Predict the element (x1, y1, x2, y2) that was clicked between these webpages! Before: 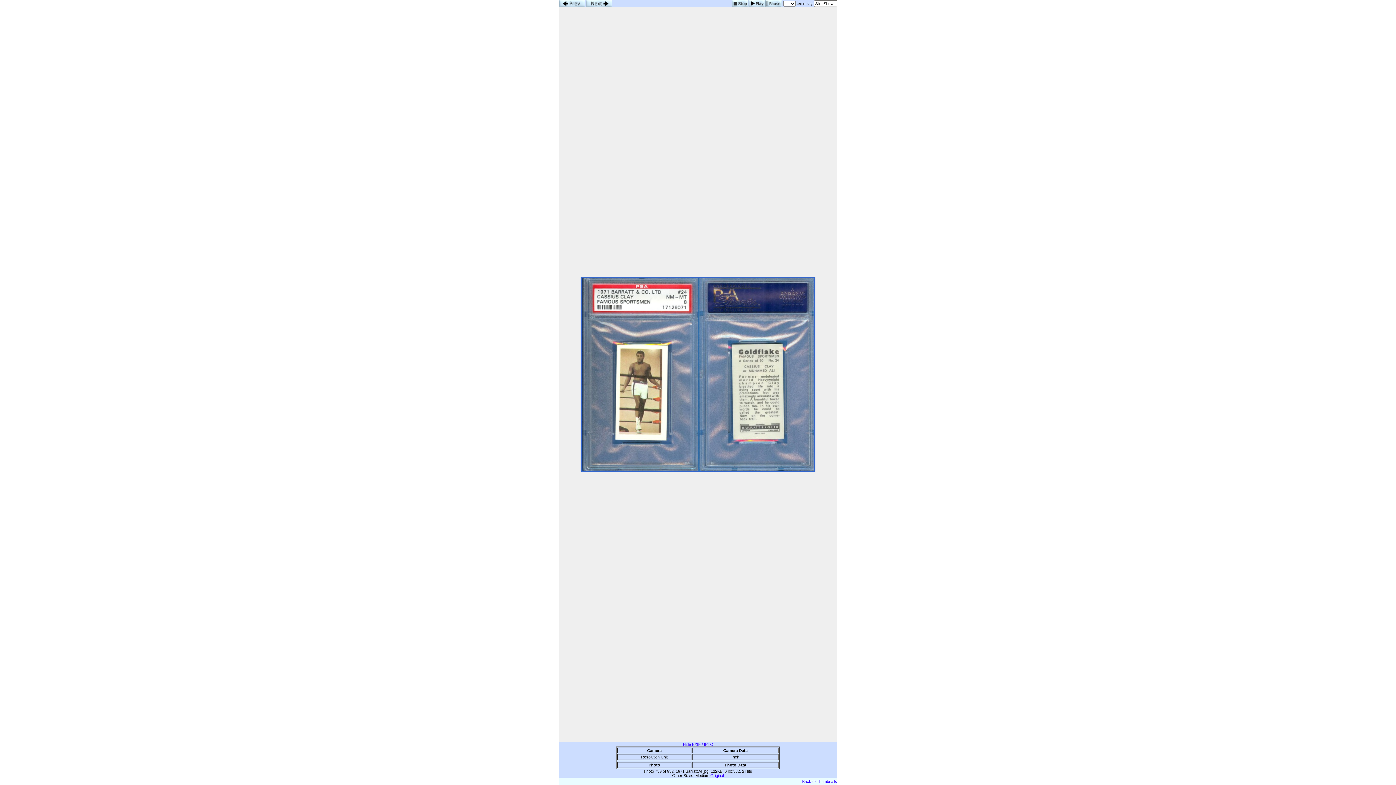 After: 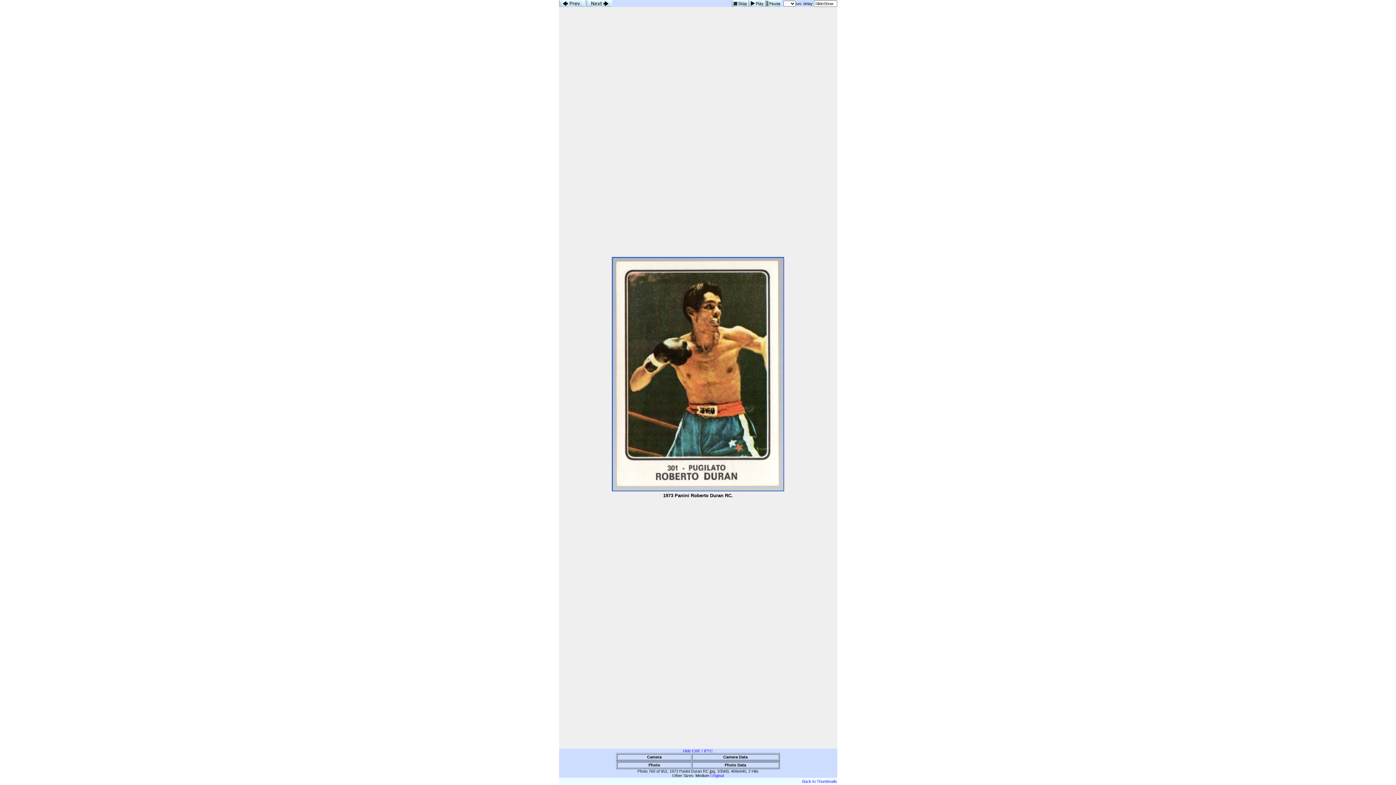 Action: bbox: (585, 1, 612, 8)